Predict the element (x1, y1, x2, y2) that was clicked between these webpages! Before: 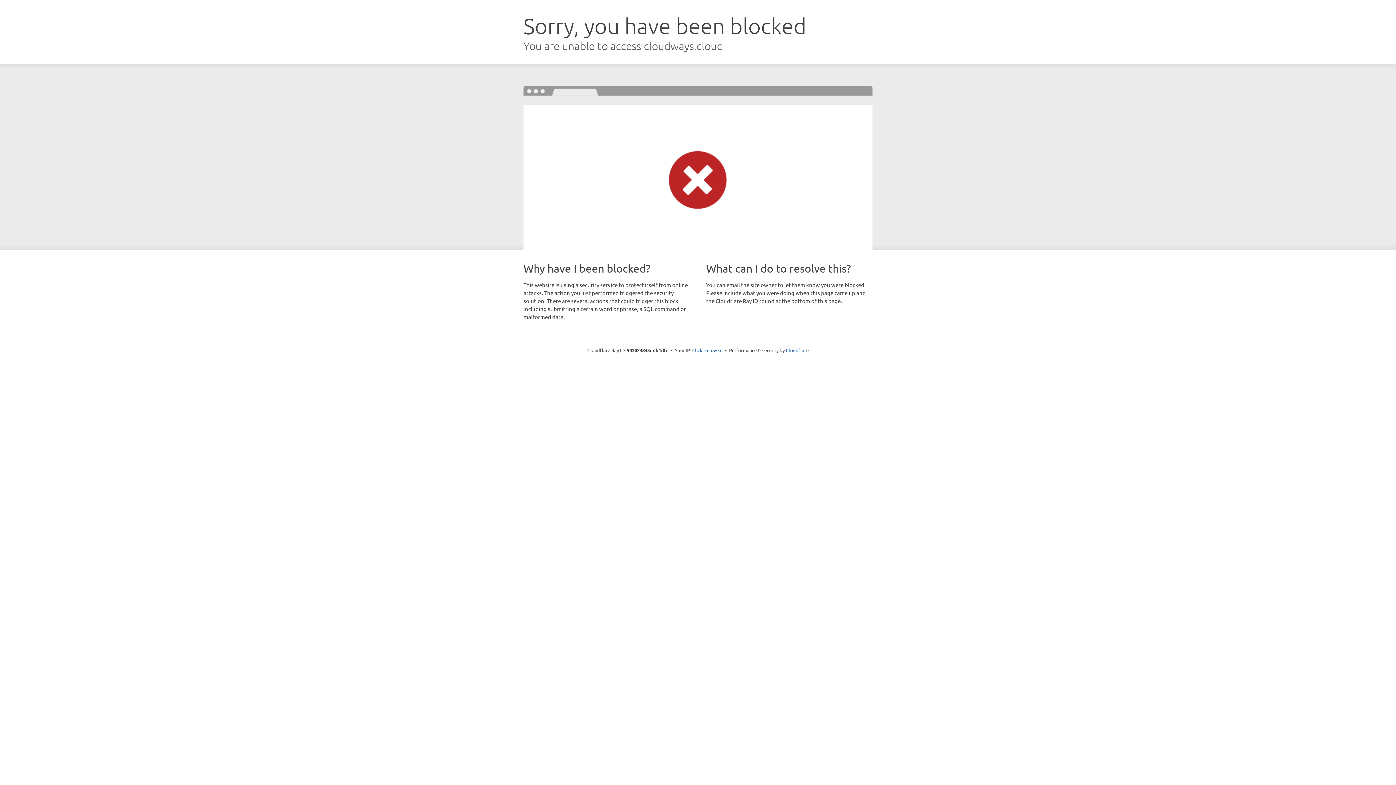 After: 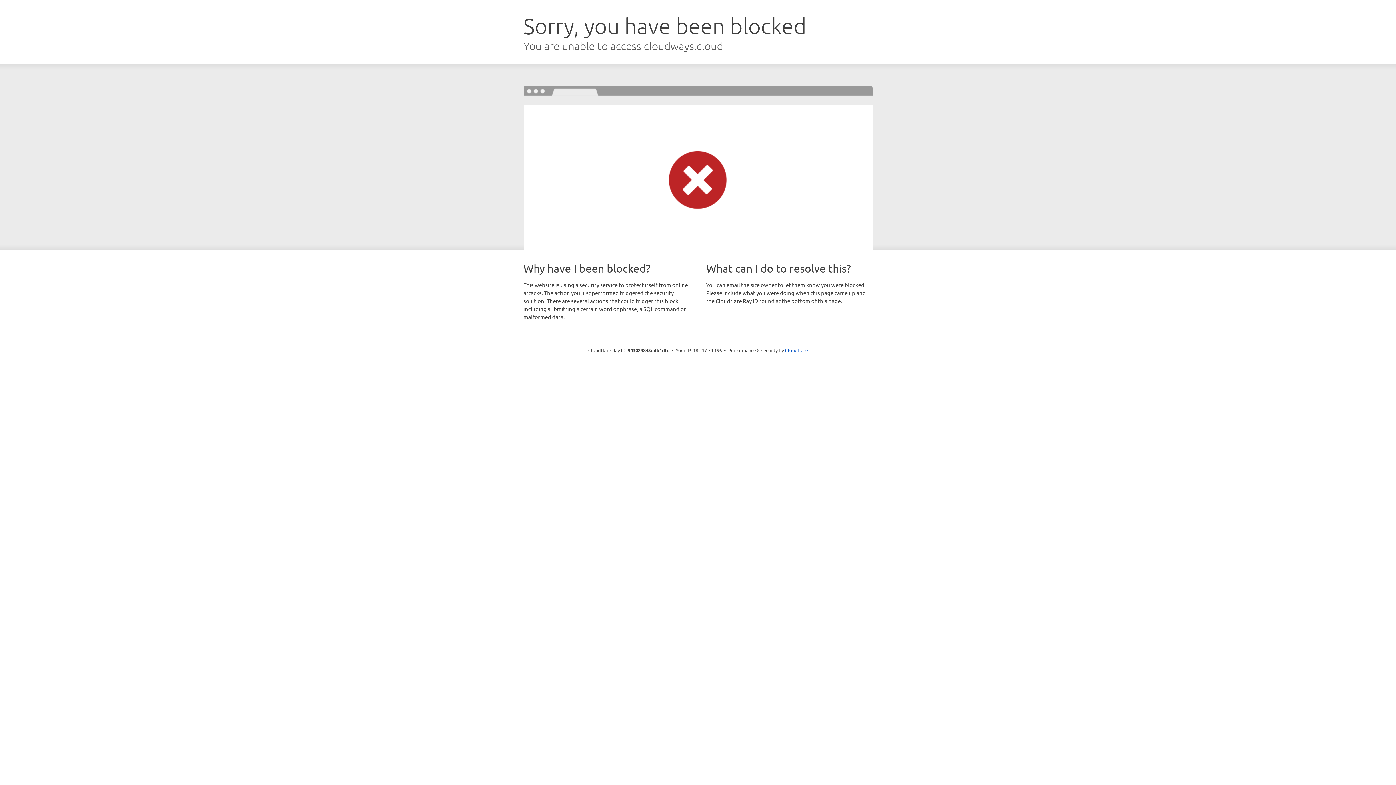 Action: bbox: (692, 346, 722, 353) label: Click to reveal